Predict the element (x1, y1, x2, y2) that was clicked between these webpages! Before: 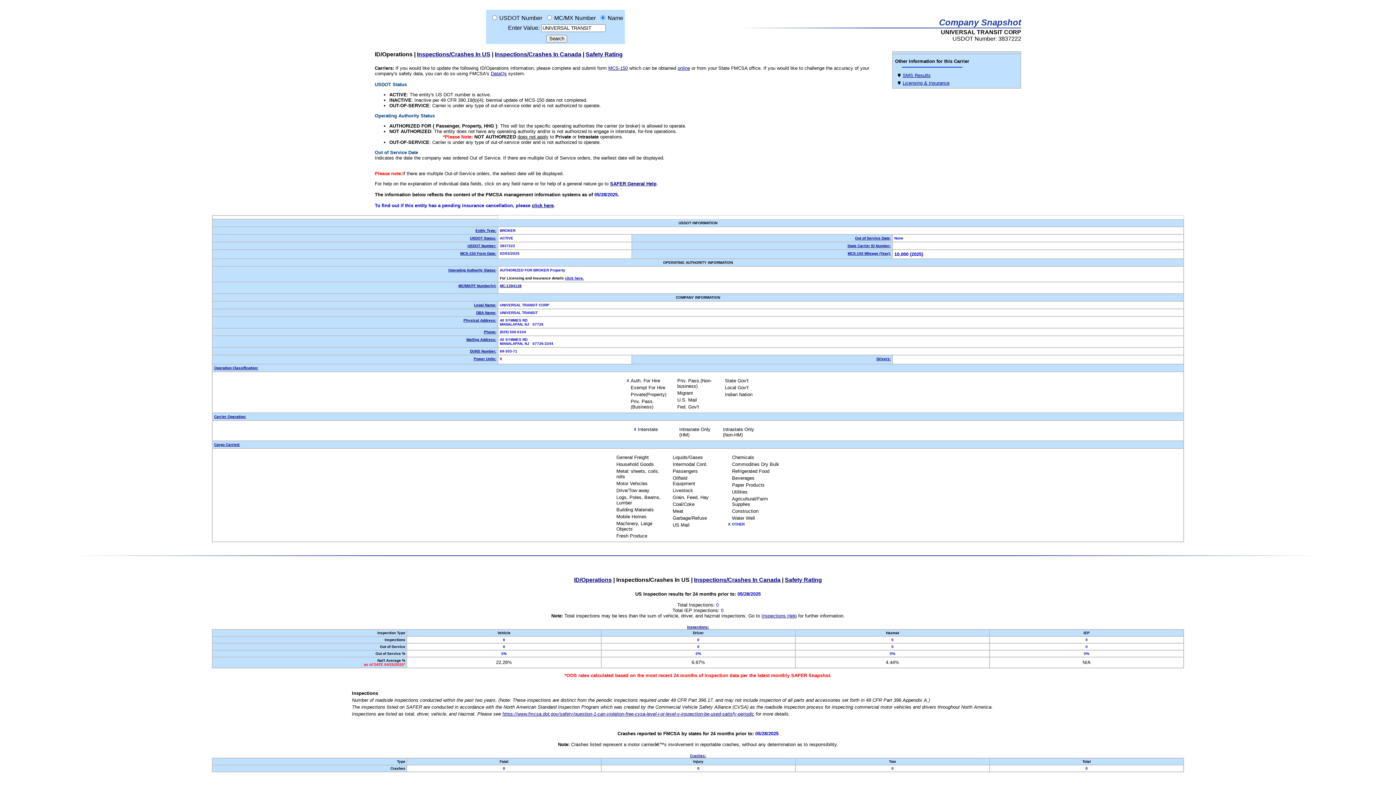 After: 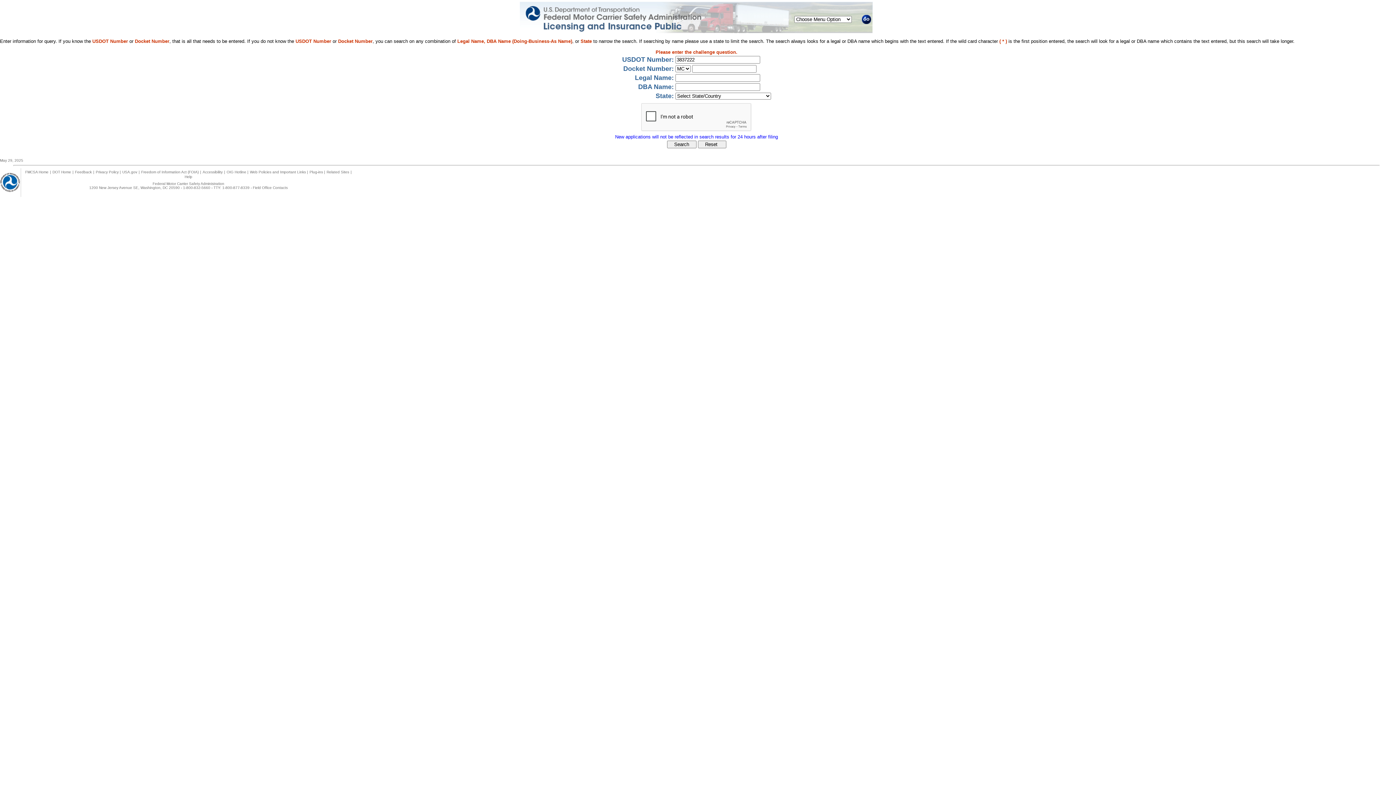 Action: label: click here. bbox: (565, 276, 584, 280)